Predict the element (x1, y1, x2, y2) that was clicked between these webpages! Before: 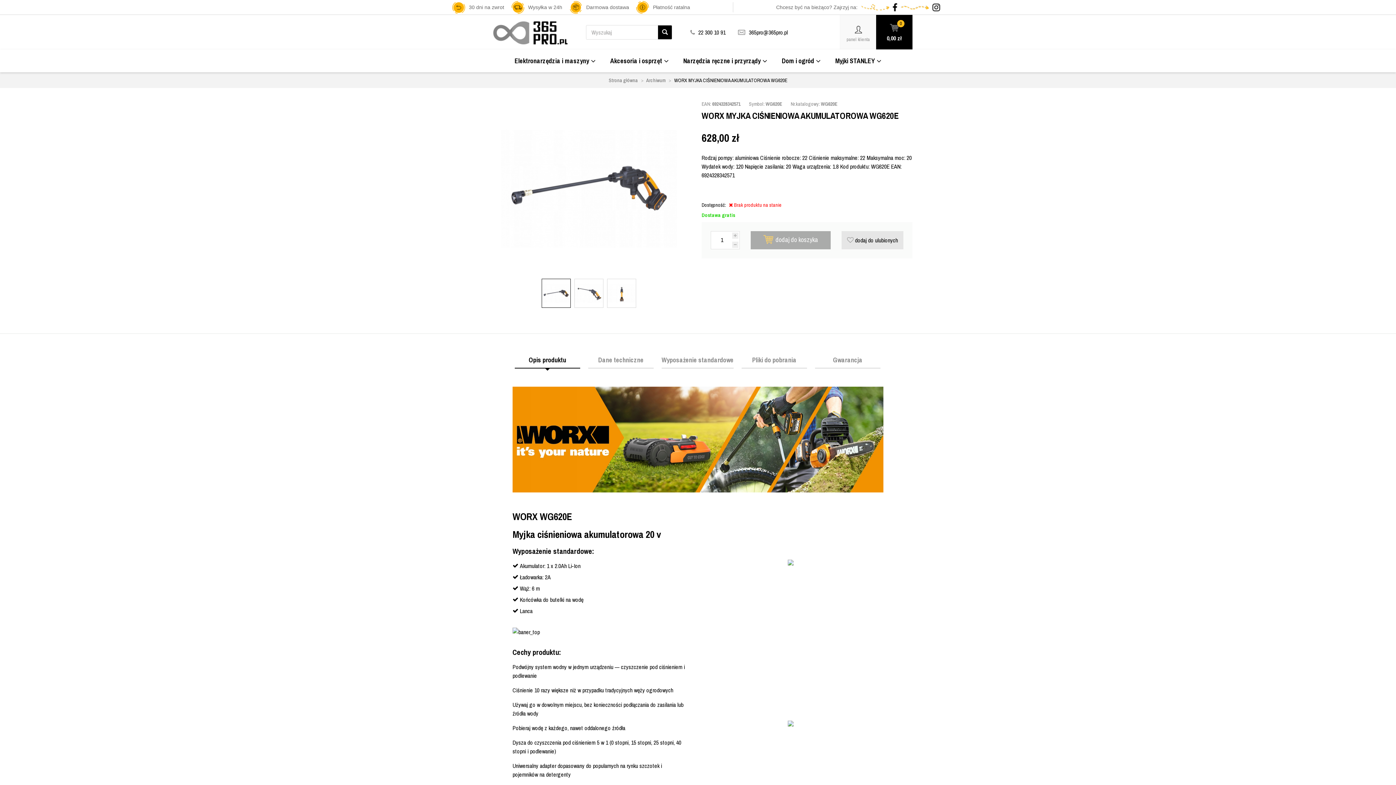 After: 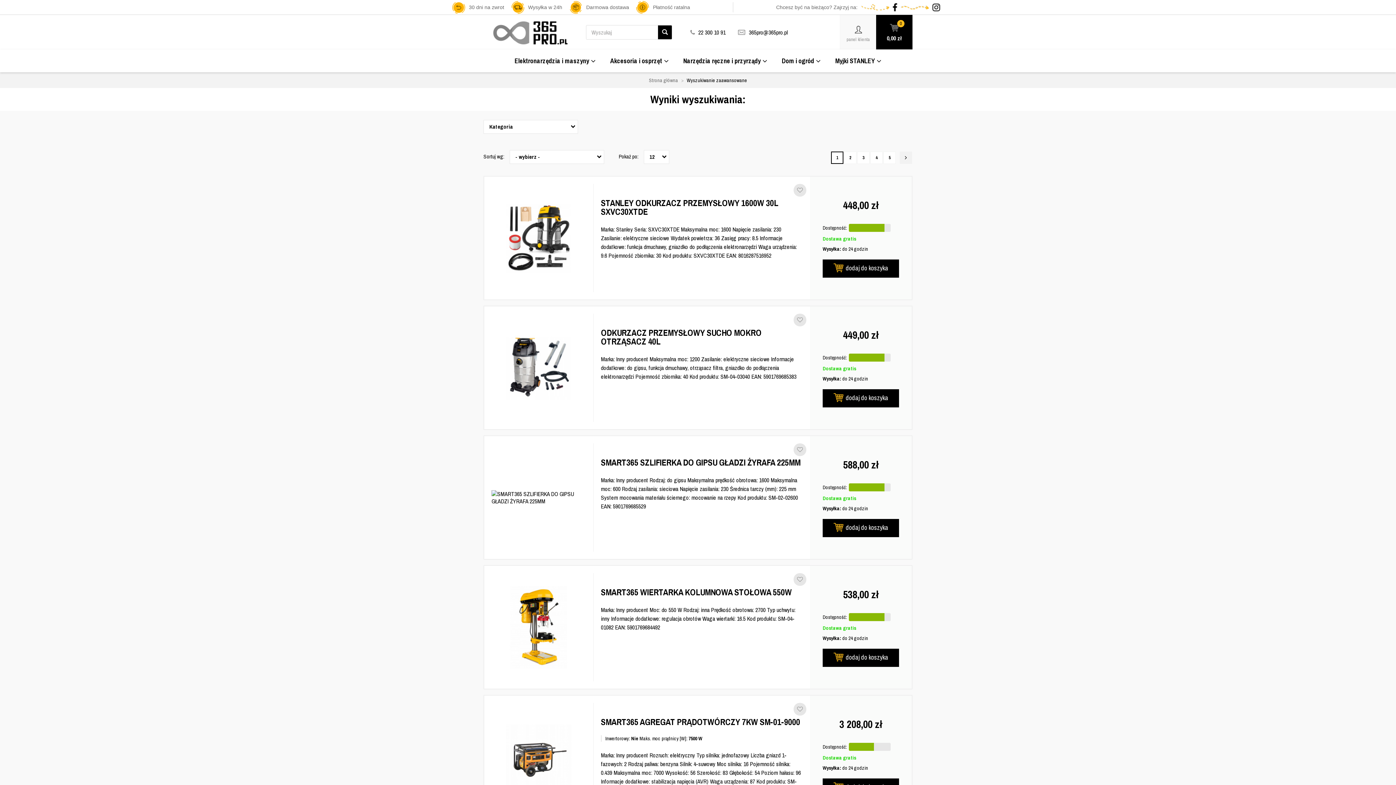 Action: bbox: (658, 25, 672, 39)